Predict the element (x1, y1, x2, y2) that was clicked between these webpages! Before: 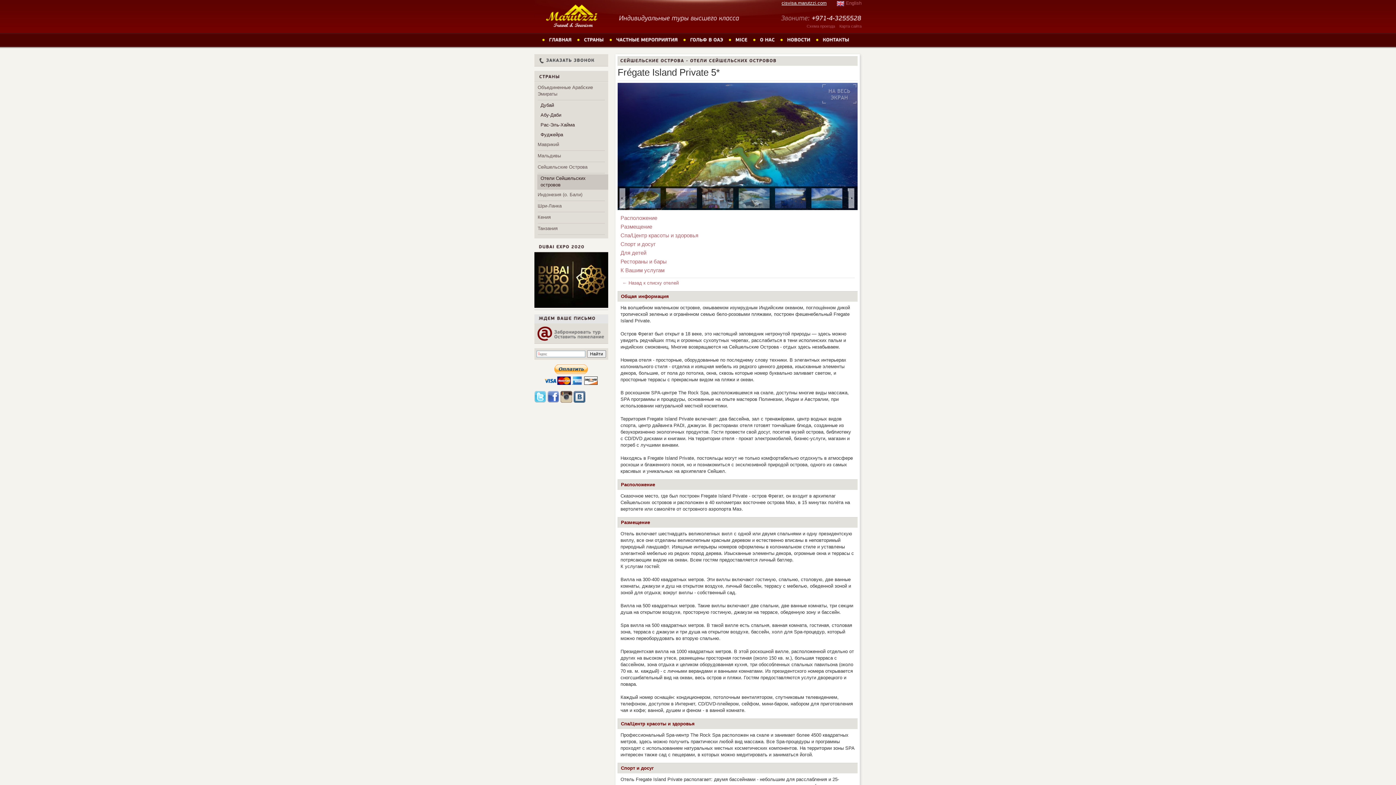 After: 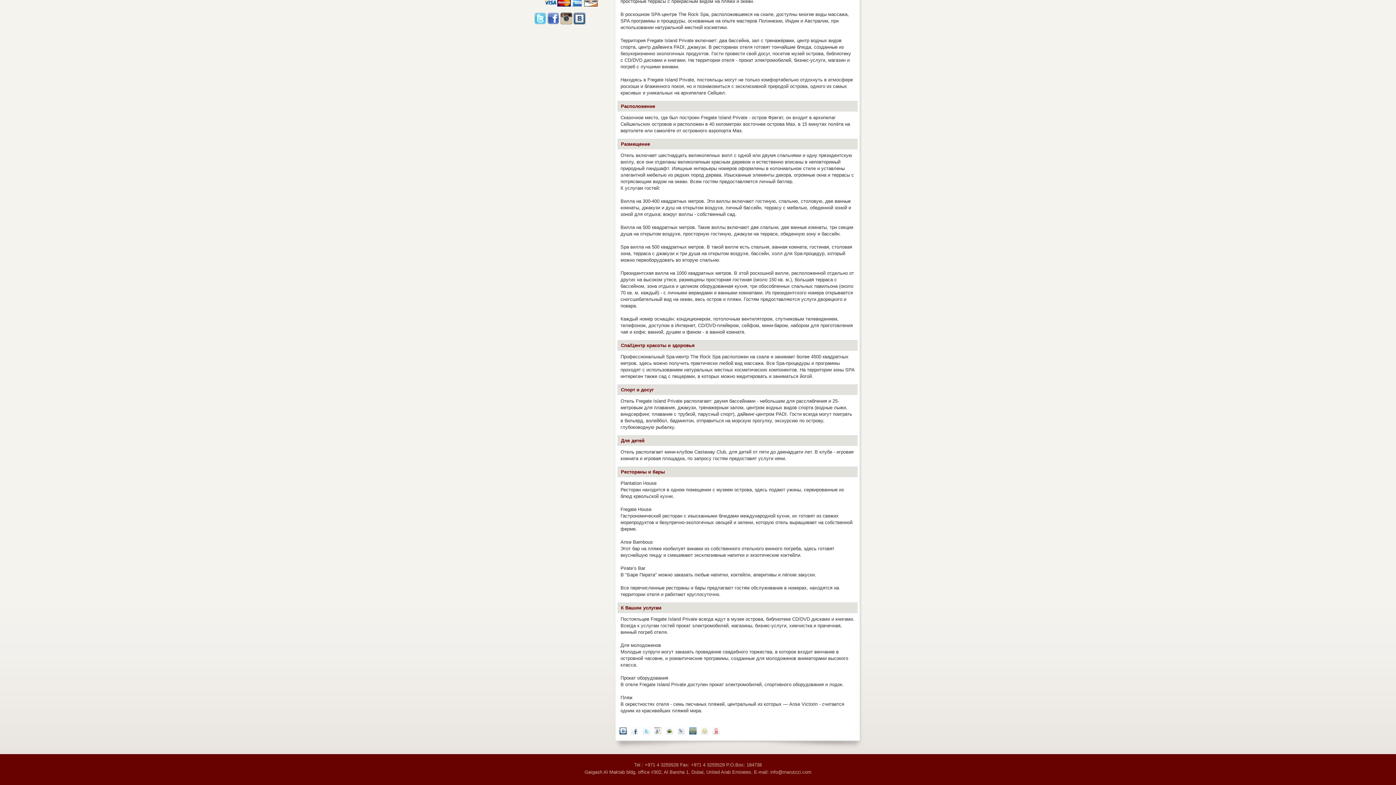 Action: label: Расположение bbox: (620, 214, 657, 221)